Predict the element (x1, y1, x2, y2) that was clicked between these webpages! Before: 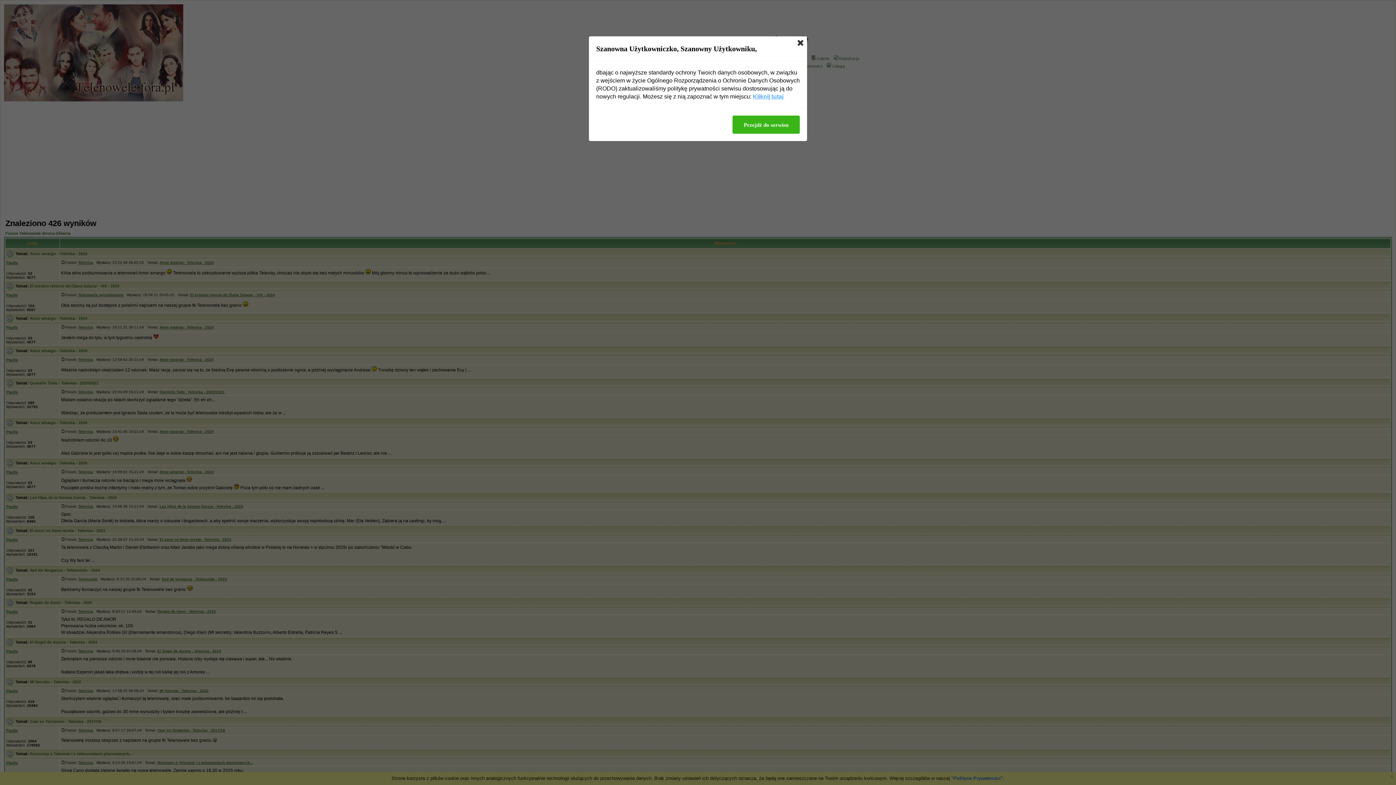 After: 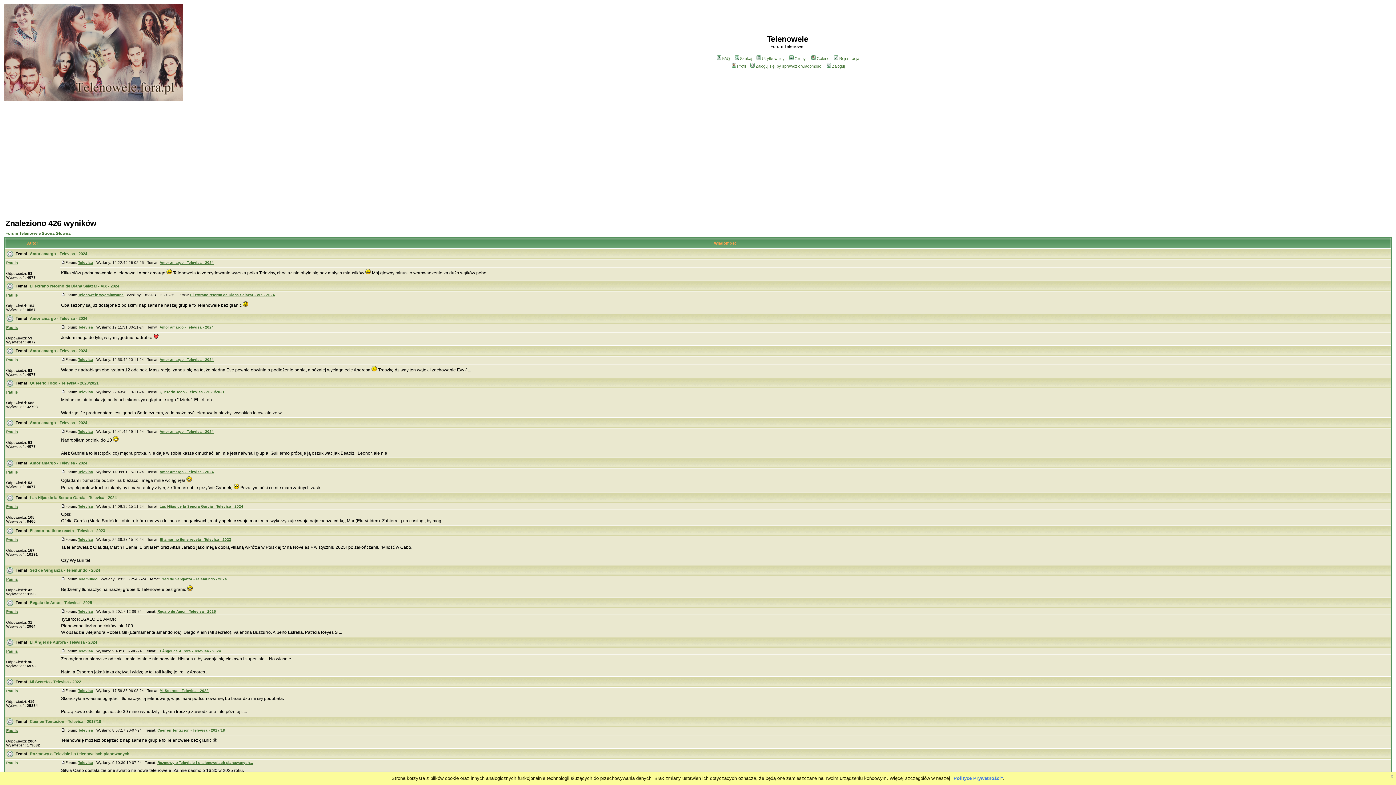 Action: bbox: (797, 40, 803, 45)